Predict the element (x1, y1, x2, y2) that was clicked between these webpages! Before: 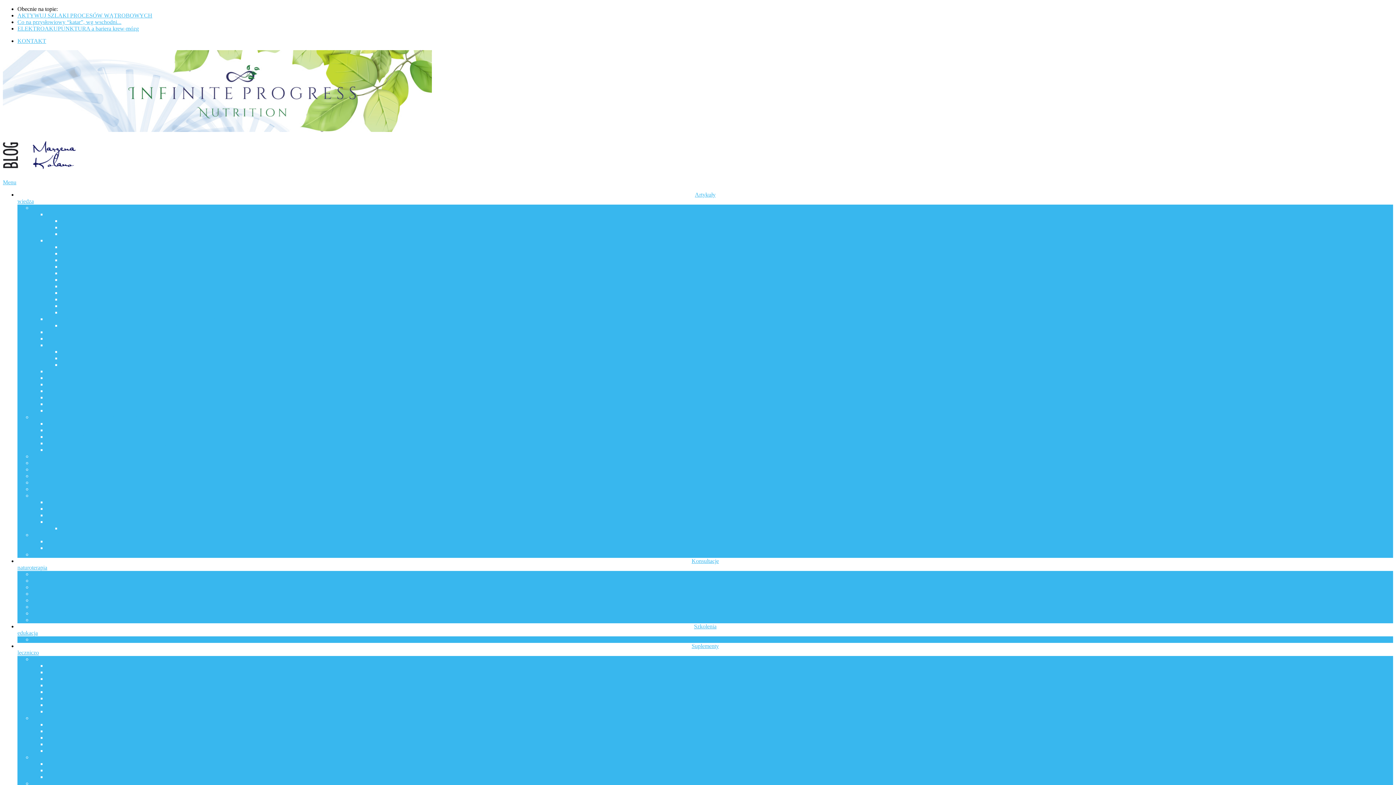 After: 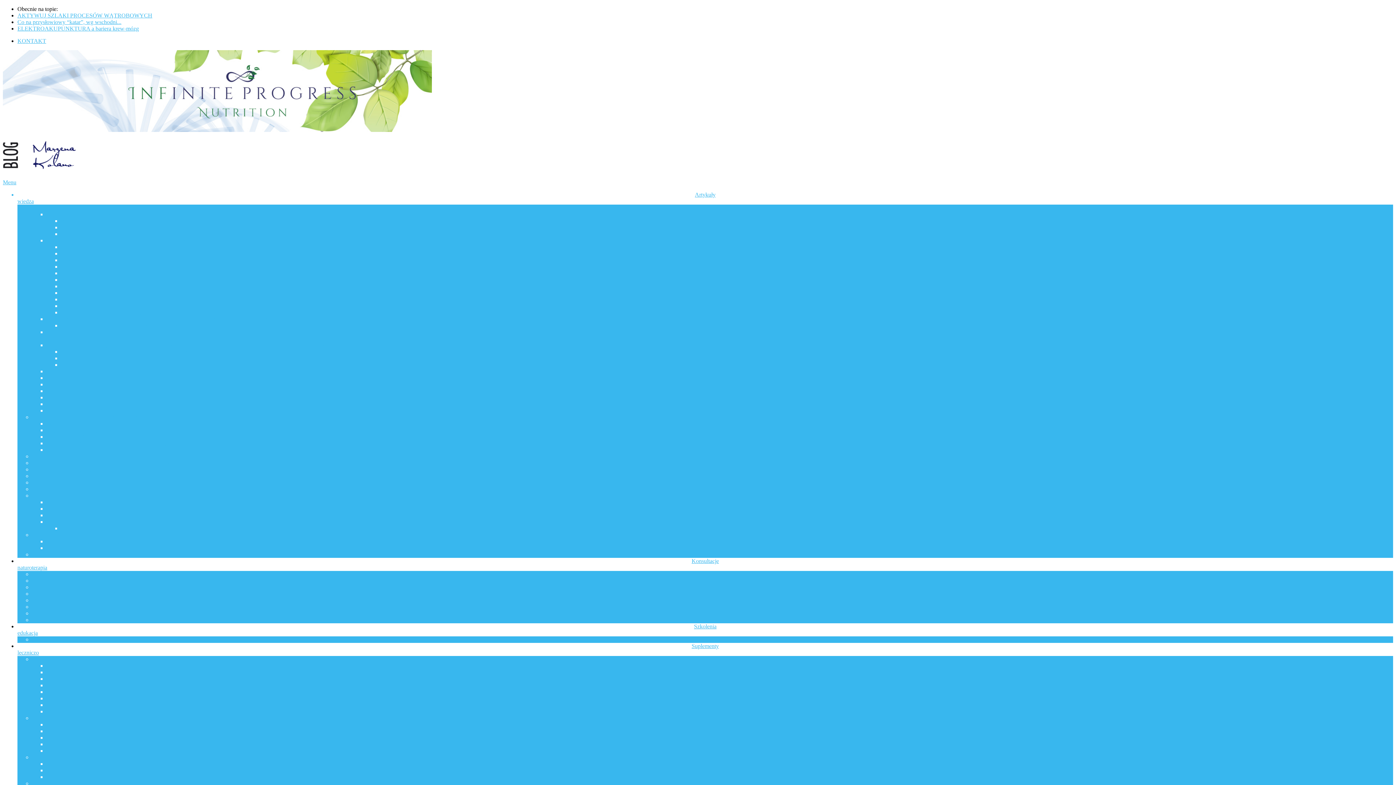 Action: bbox: (46, 335, 122, 341) label: Stres – Jelita a Autoimmunologia